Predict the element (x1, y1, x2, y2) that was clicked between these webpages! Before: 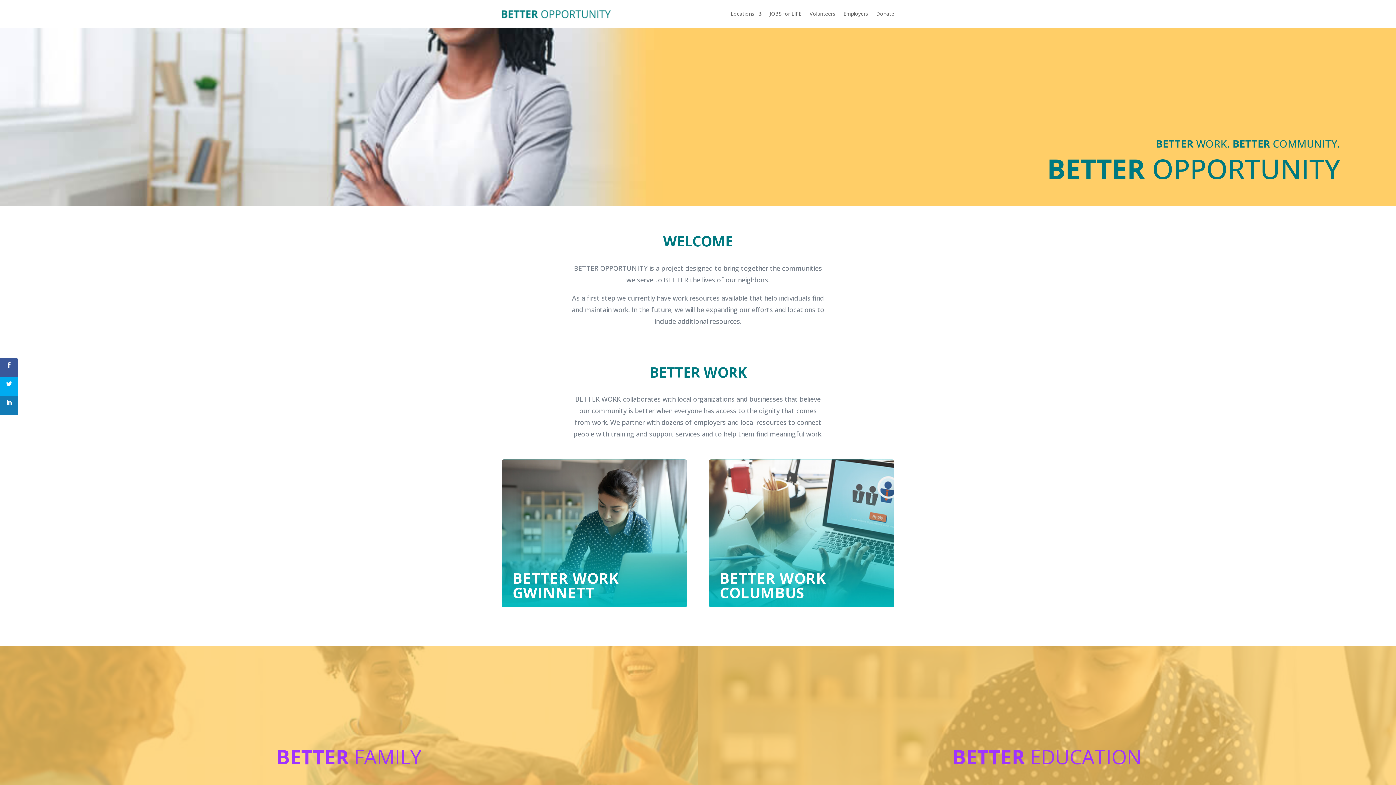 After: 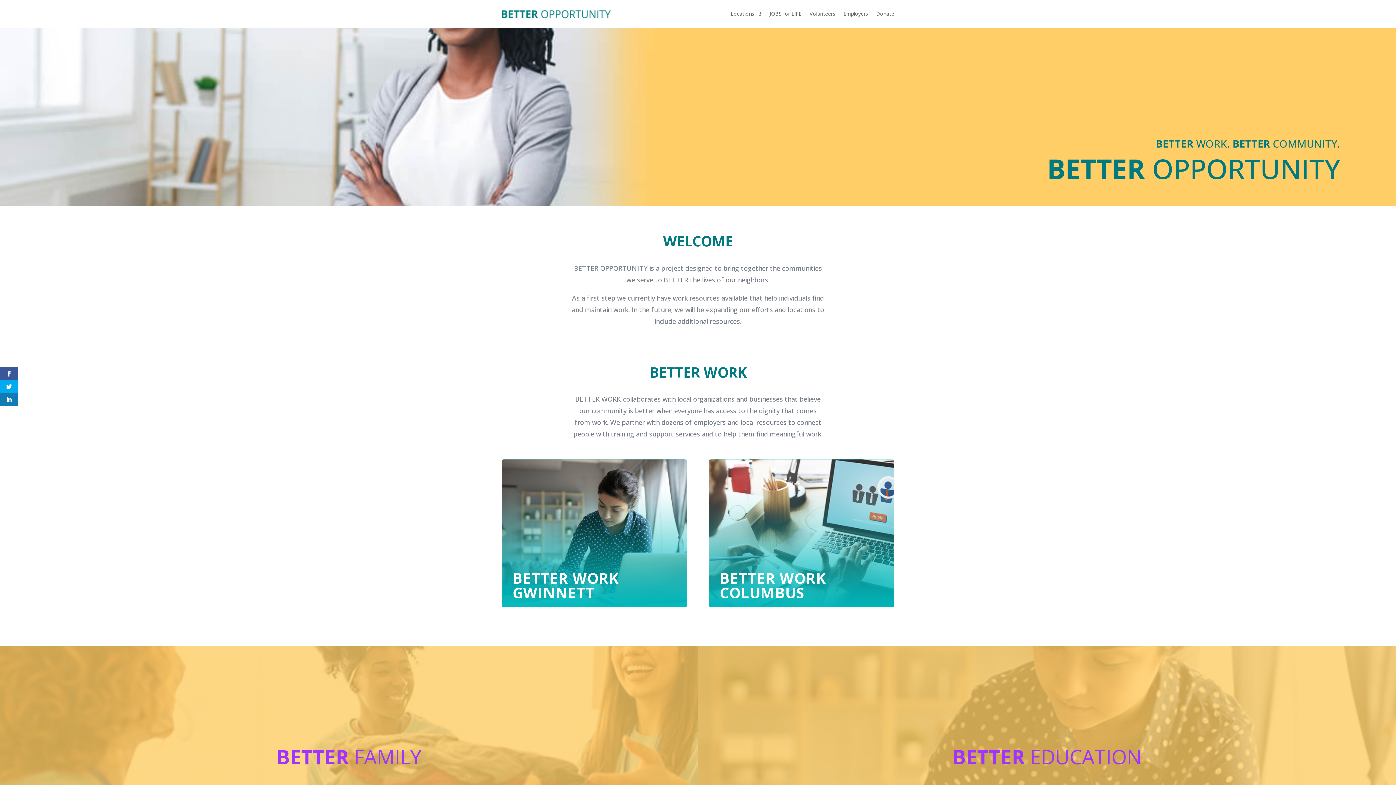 Action: bbox: (501, 7, 610, 19)